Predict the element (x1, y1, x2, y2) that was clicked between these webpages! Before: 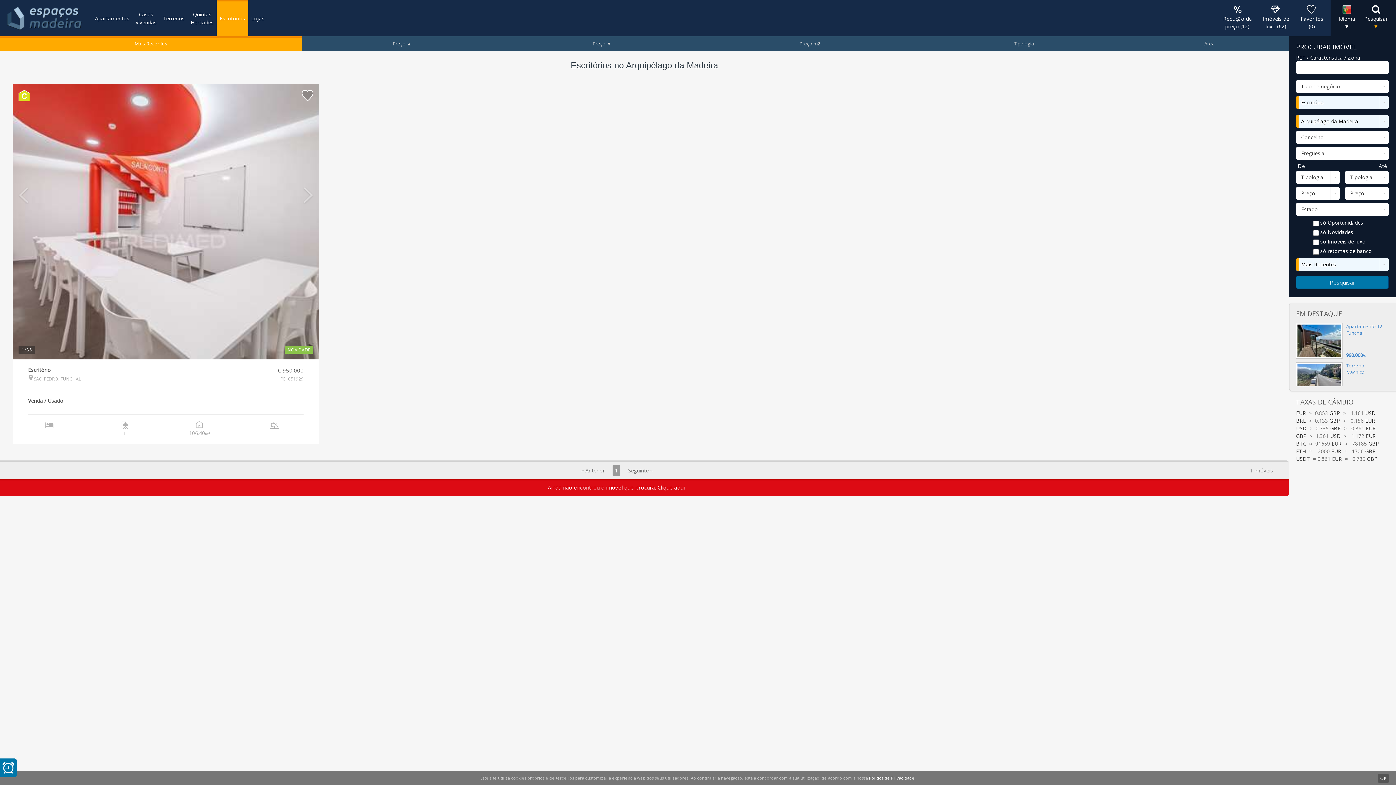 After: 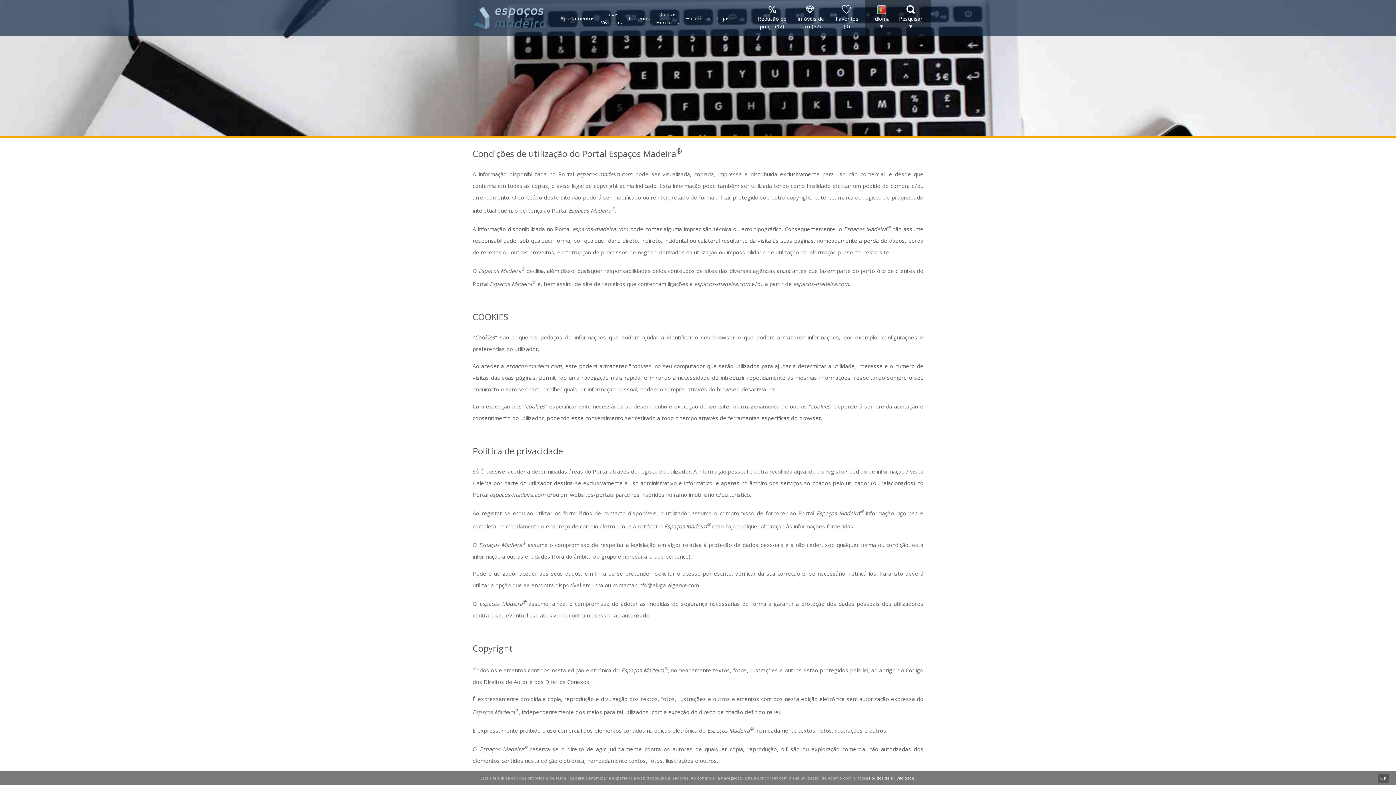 Action: label: Política de Privacidade bbox: (869, 775, 914, 781)